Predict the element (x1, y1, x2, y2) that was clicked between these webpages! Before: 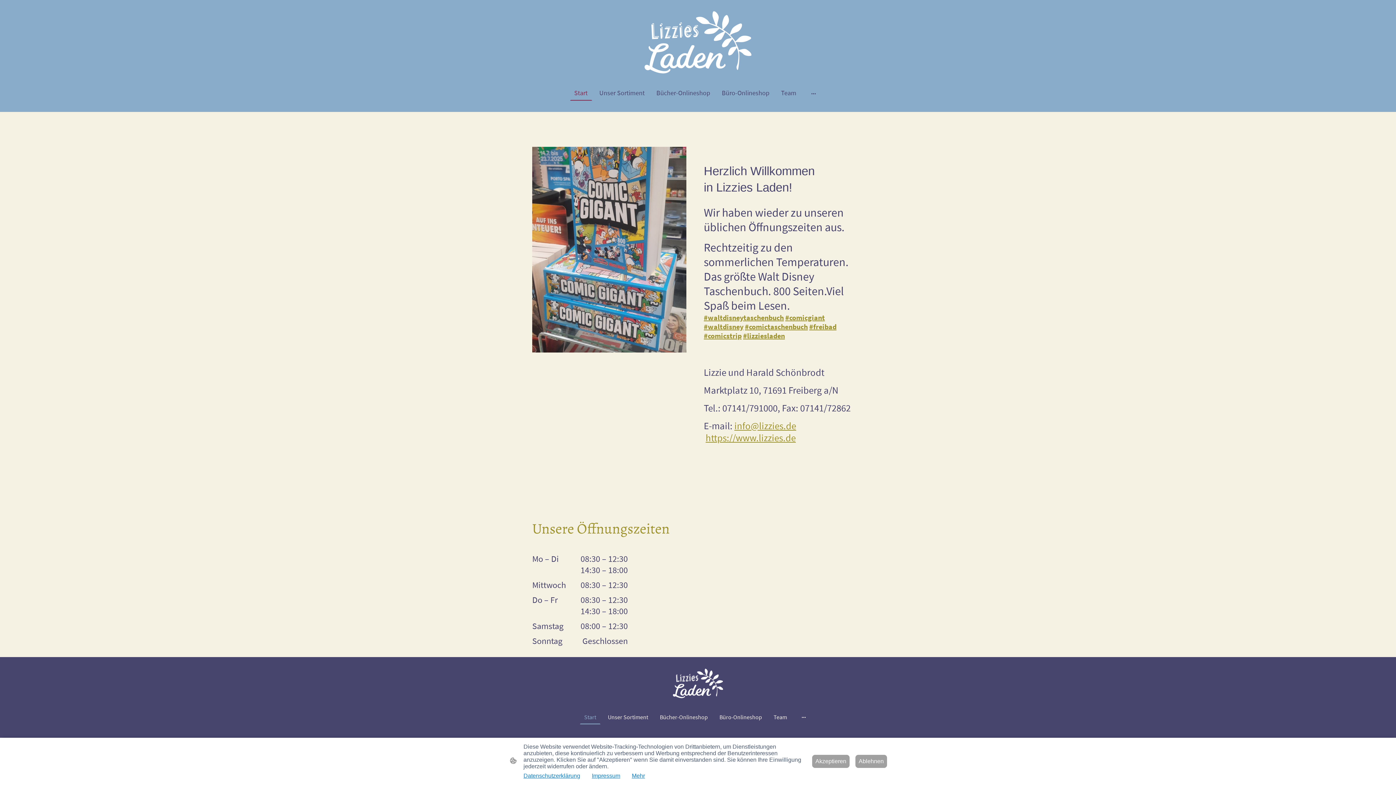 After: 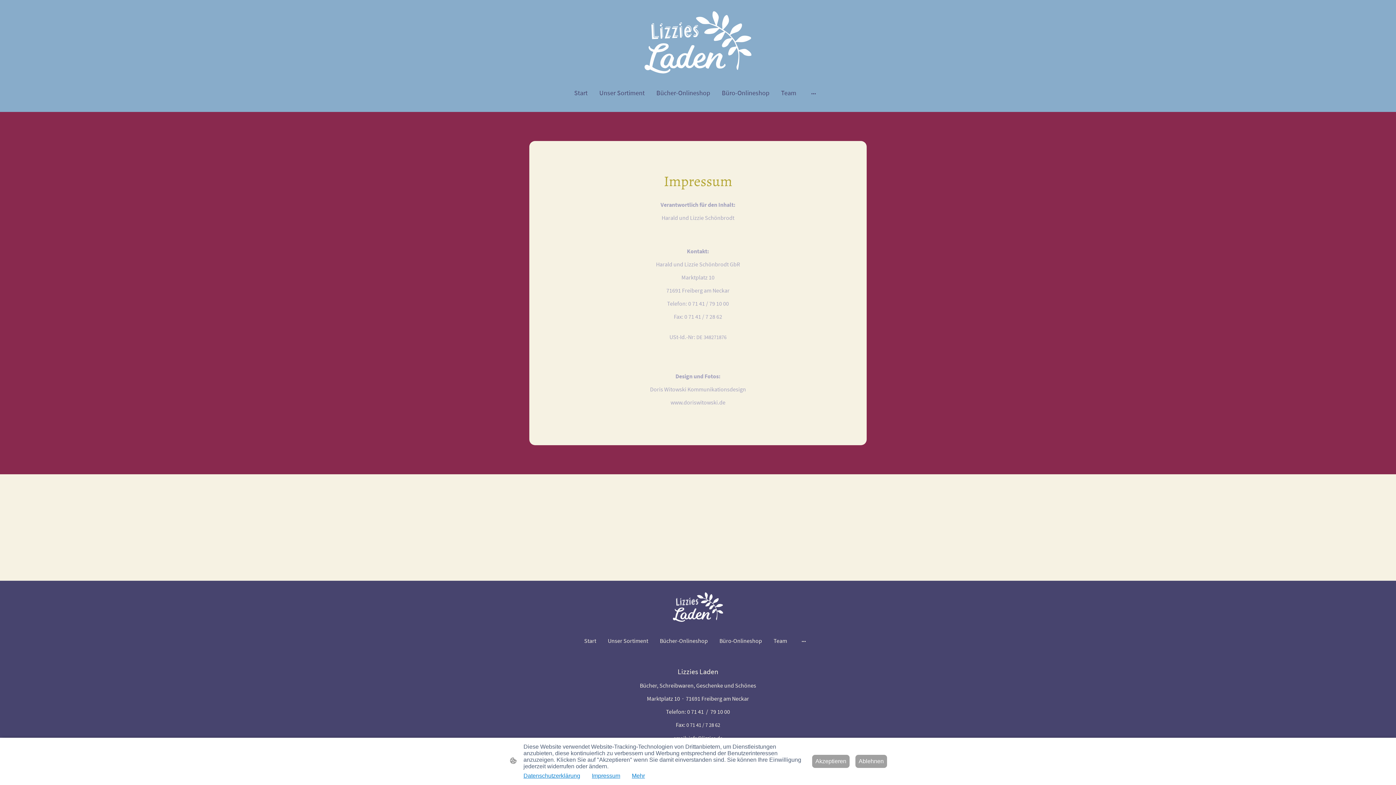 Action: bbox: (592, 773, 620, 779) label: Impressum